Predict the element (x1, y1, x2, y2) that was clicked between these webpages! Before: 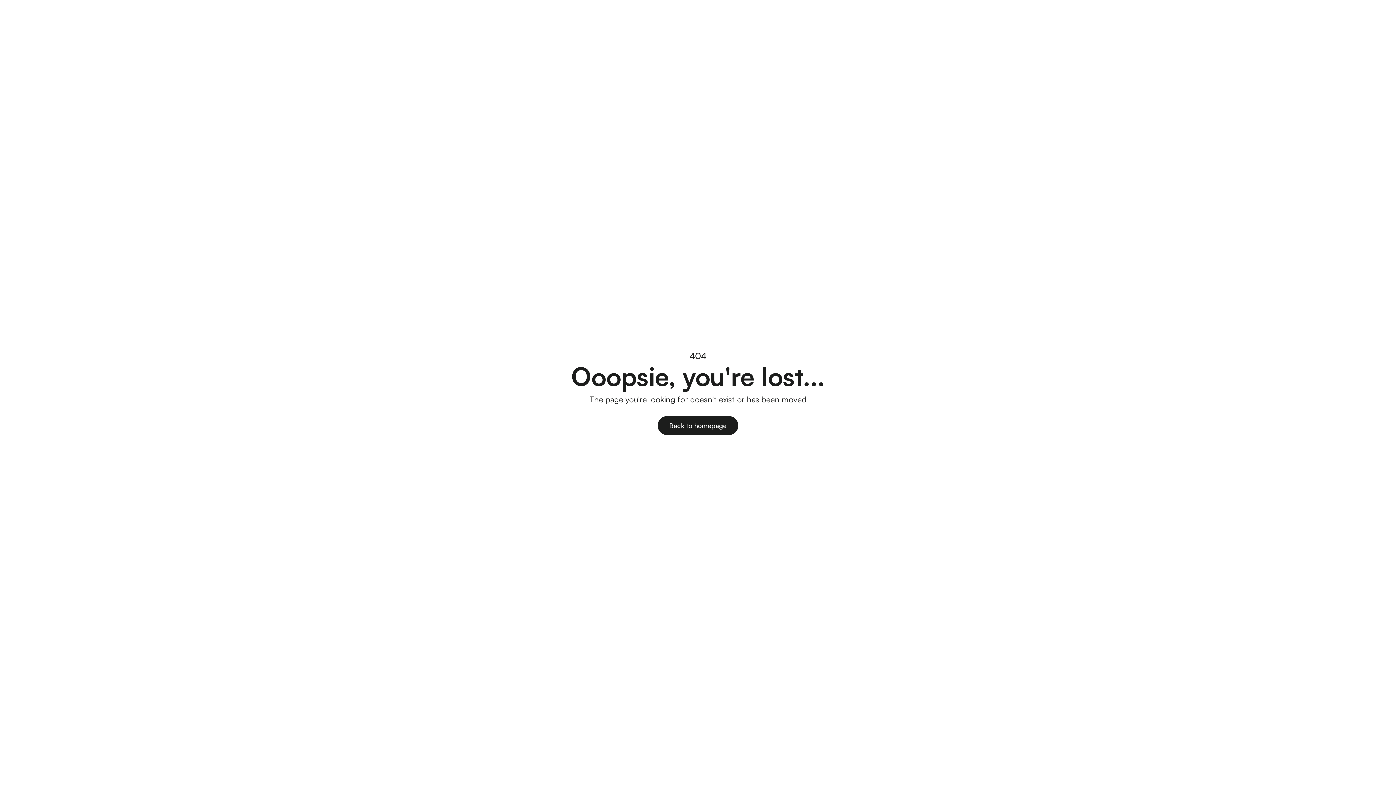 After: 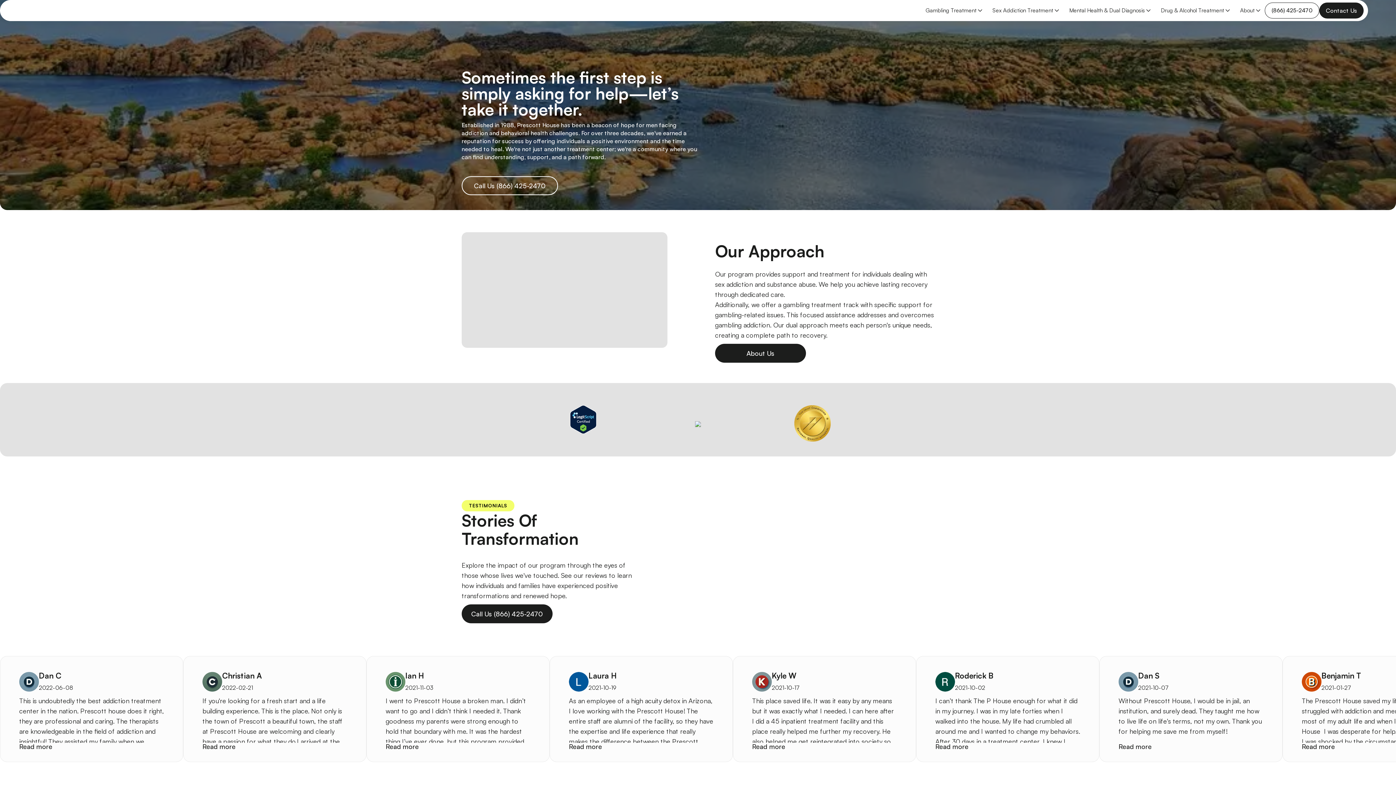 Action: bbox: (657, 416, 738, 435) label: Back to homepage